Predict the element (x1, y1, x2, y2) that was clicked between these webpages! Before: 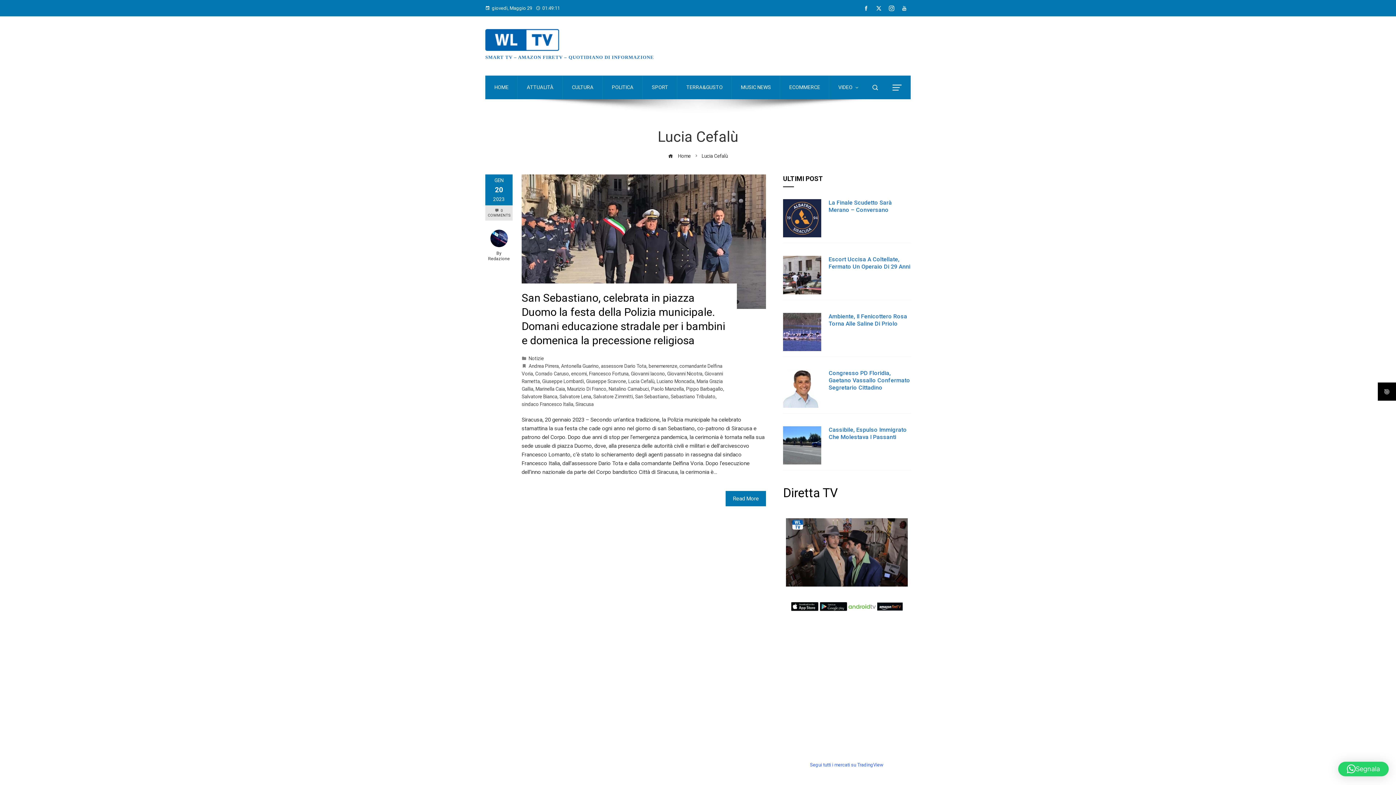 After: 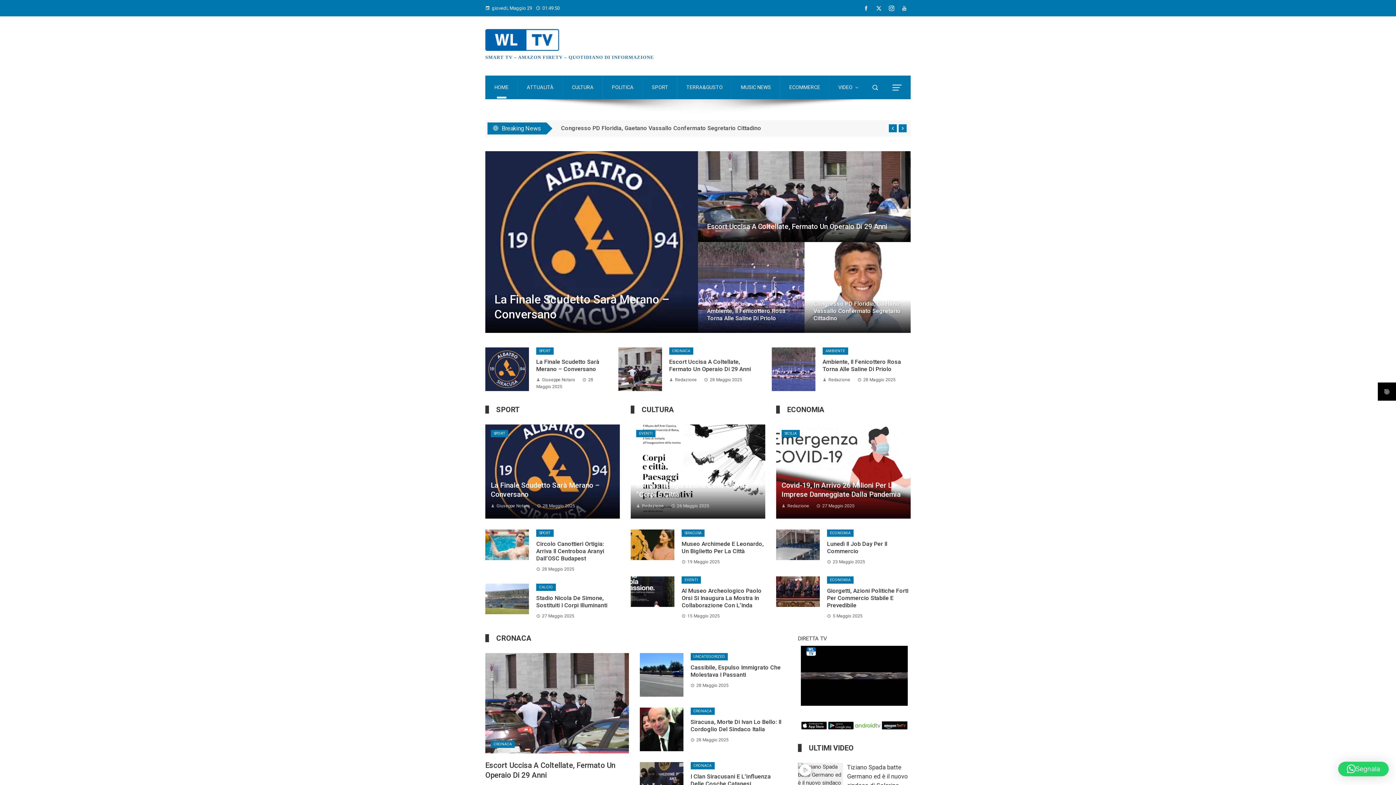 Action: label:  Home bbox: (668, 153, 690, 158)